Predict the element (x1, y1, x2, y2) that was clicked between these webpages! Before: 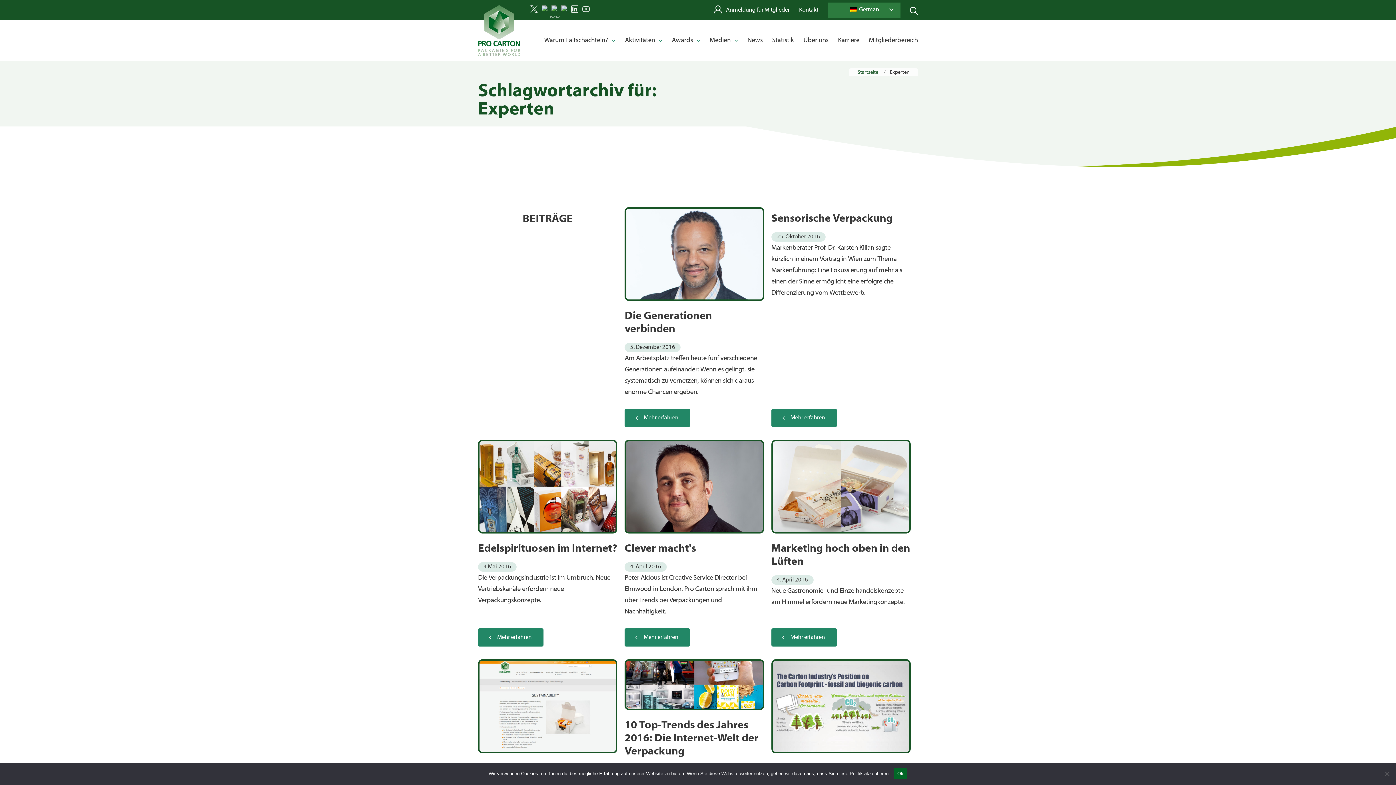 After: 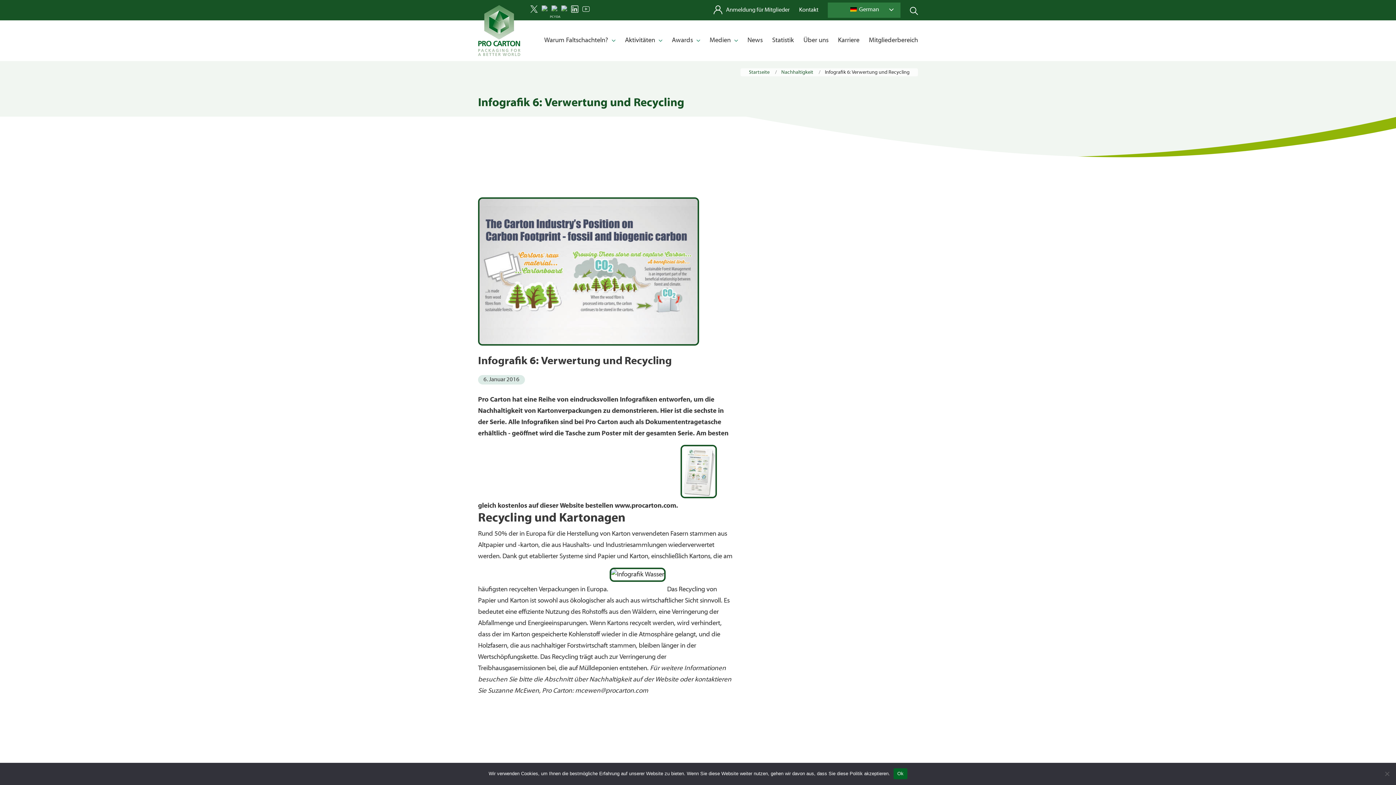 Action: bbox: (771, 659, 910, 753)